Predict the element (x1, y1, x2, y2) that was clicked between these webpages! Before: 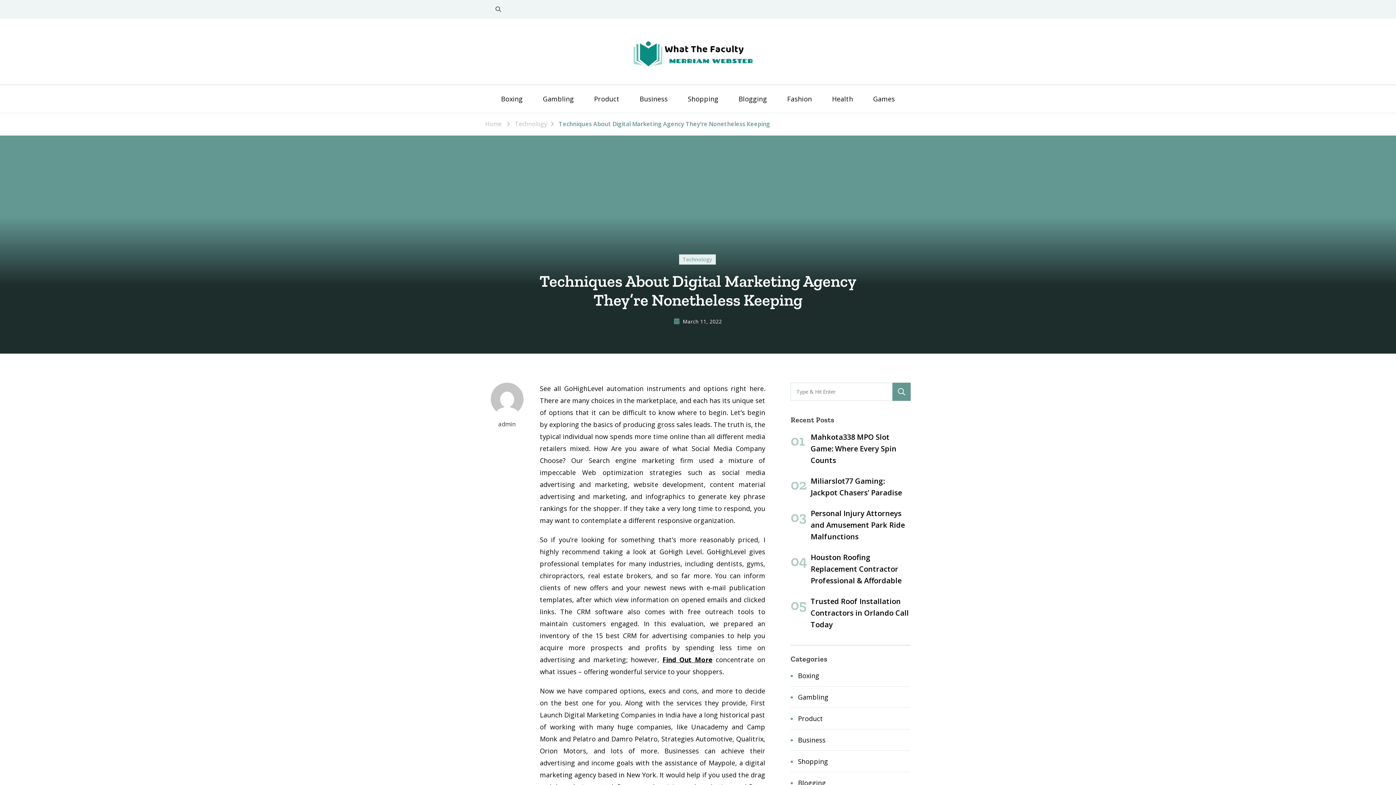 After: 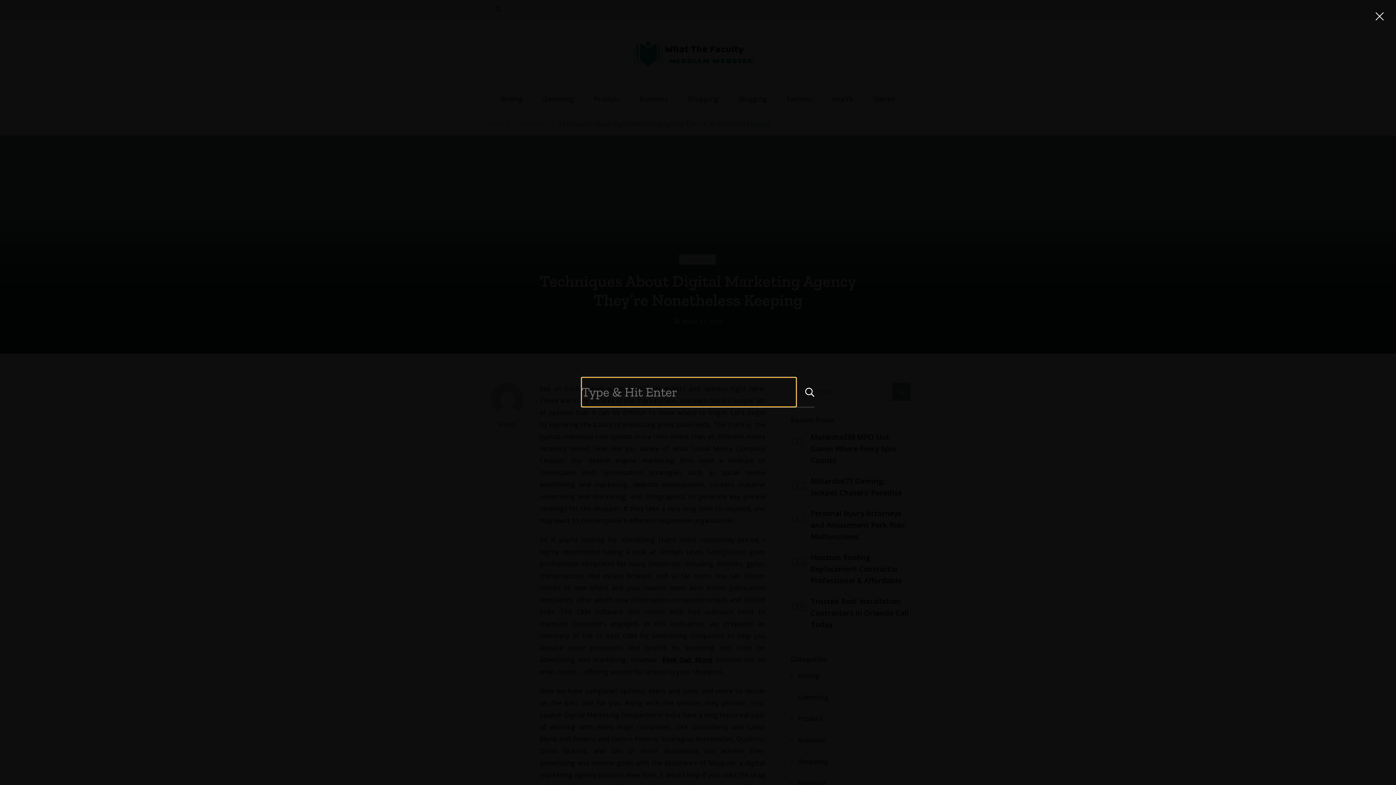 Action: bbox: (494, 5, 501, 13)